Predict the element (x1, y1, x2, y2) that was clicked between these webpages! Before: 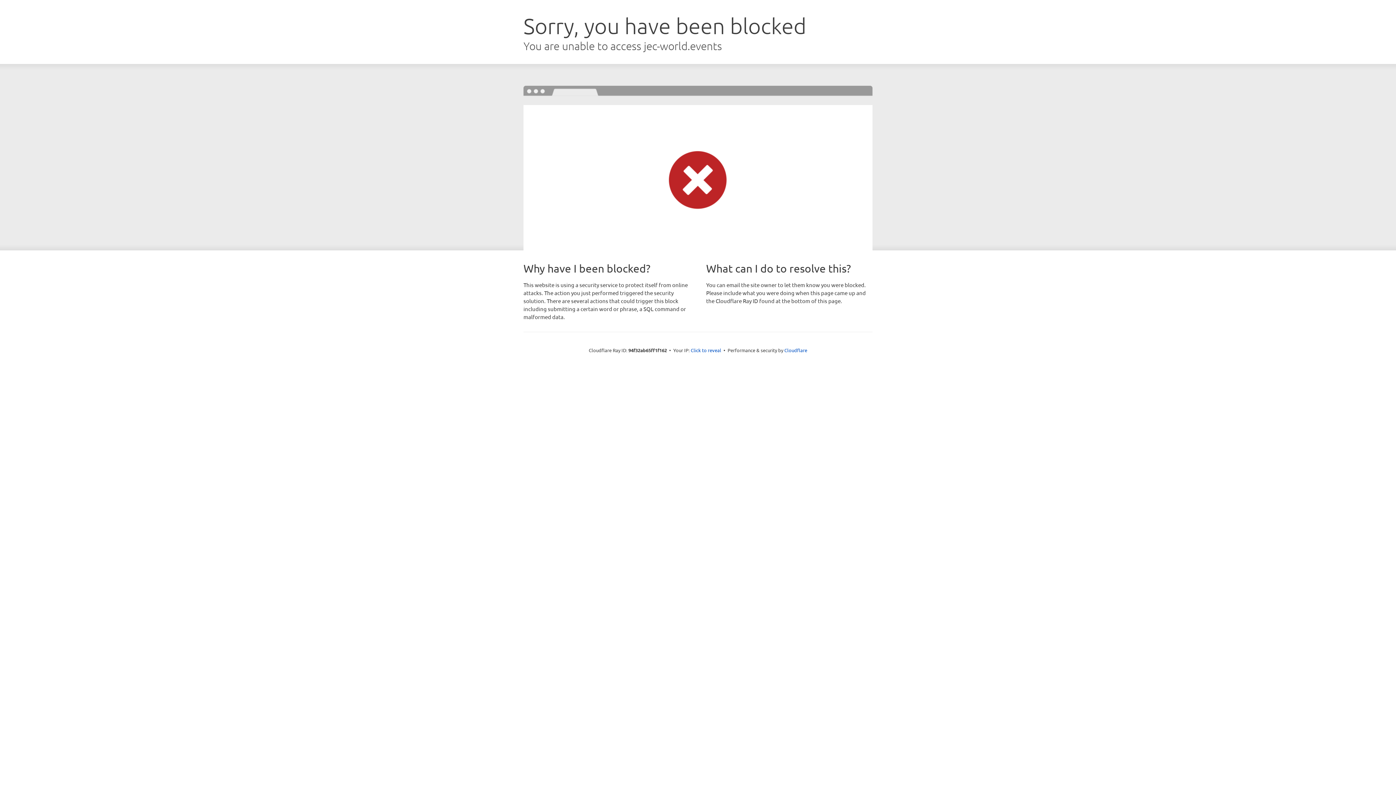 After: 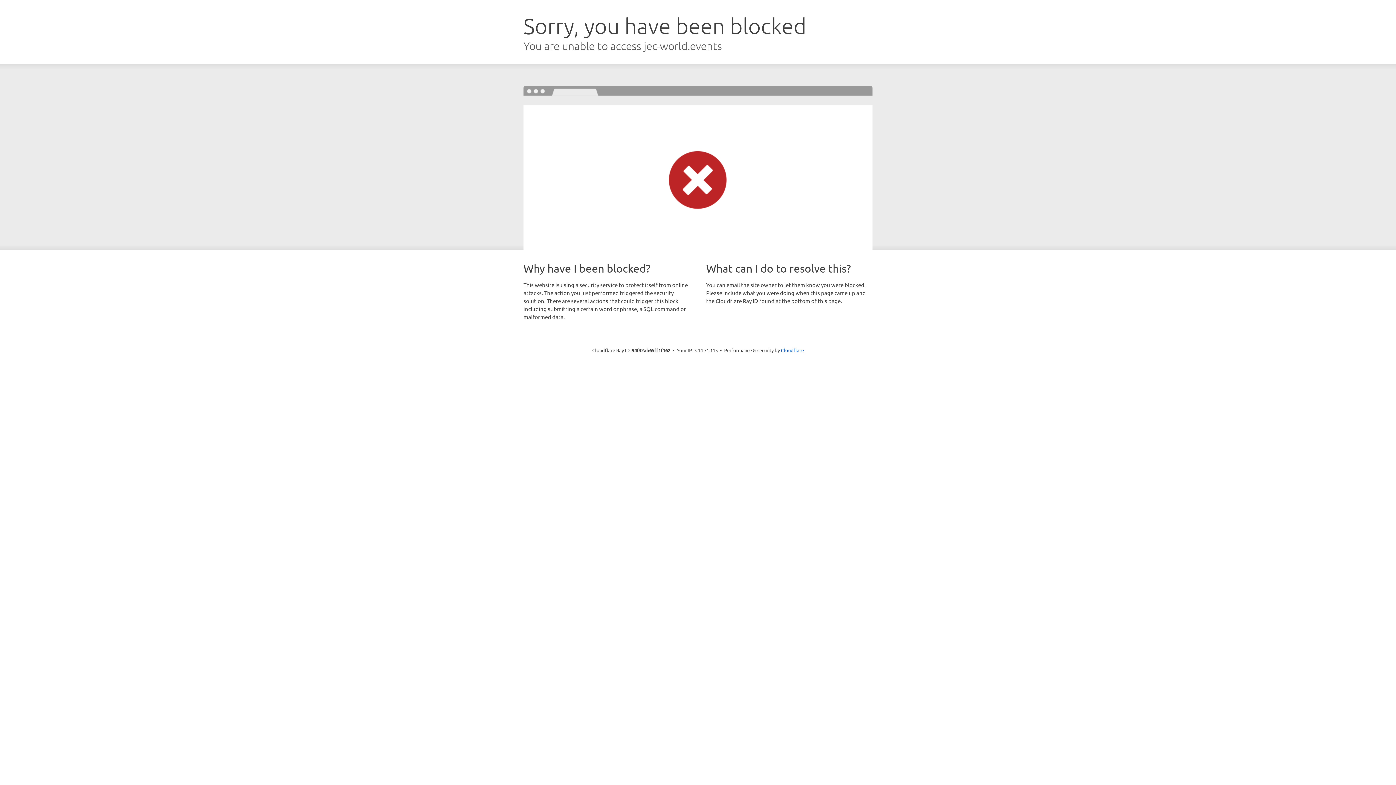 Action: label: Click to reveal bbox: (690, 346, 721, 353)